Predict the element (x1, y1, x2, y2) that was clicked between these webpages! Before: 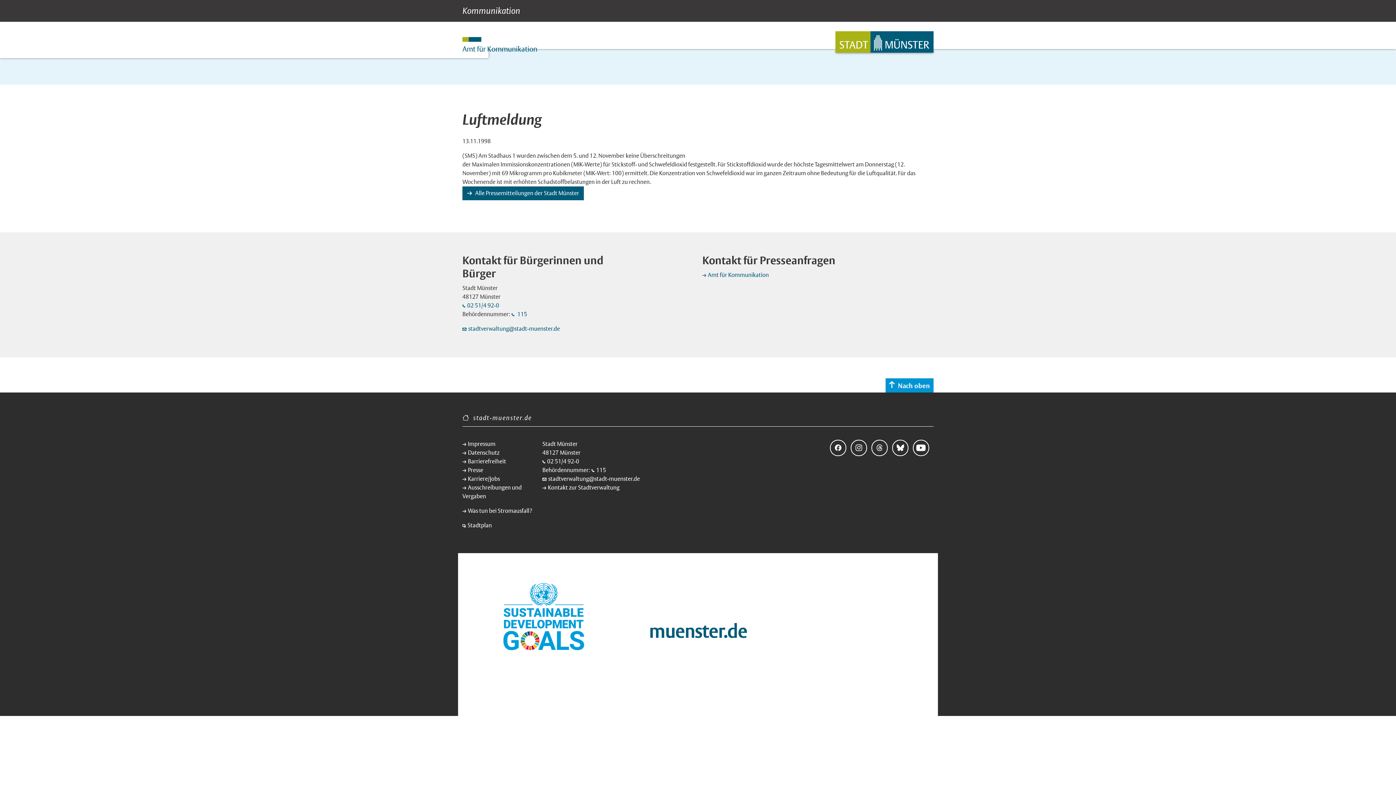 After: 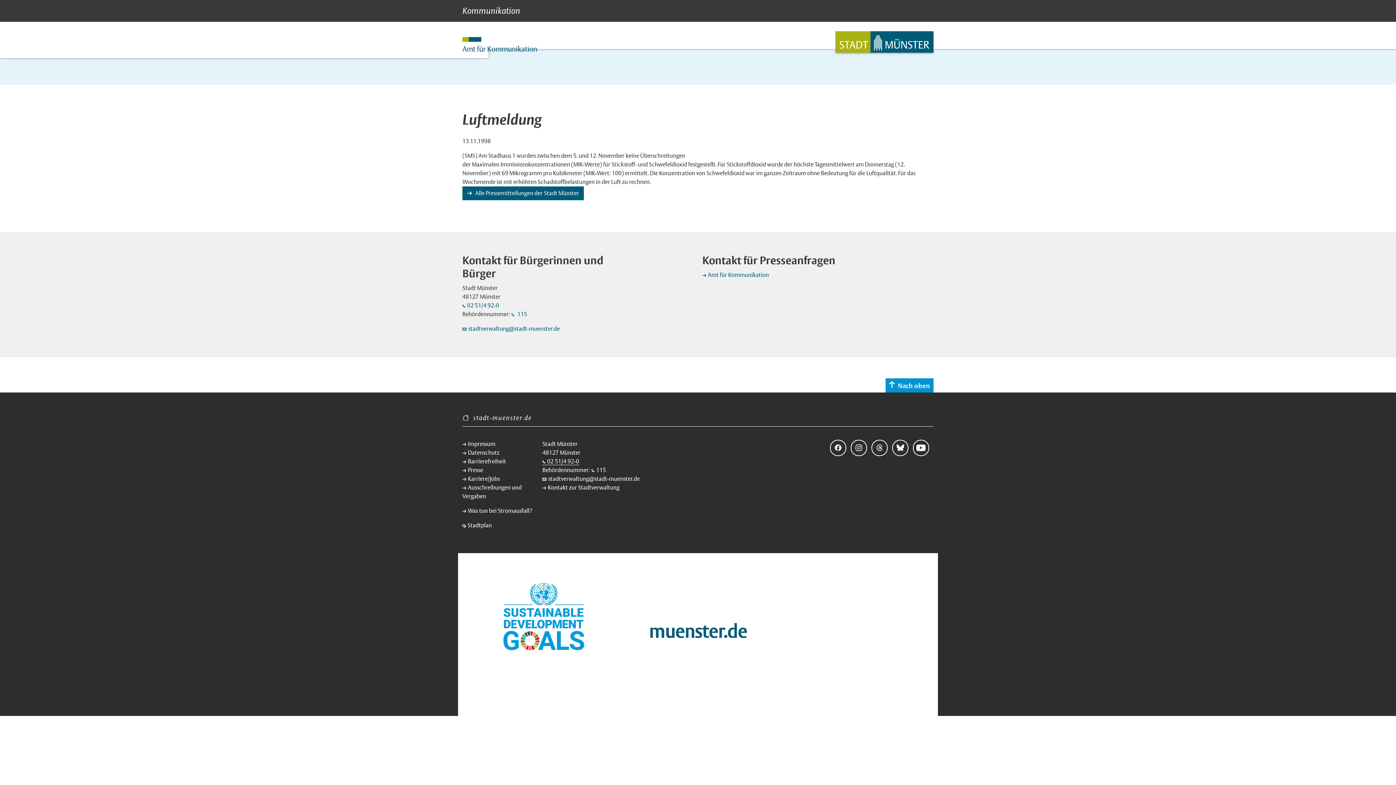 Action: label: 02 51/4 92-0 bbox: (542, 458, 579, 465)